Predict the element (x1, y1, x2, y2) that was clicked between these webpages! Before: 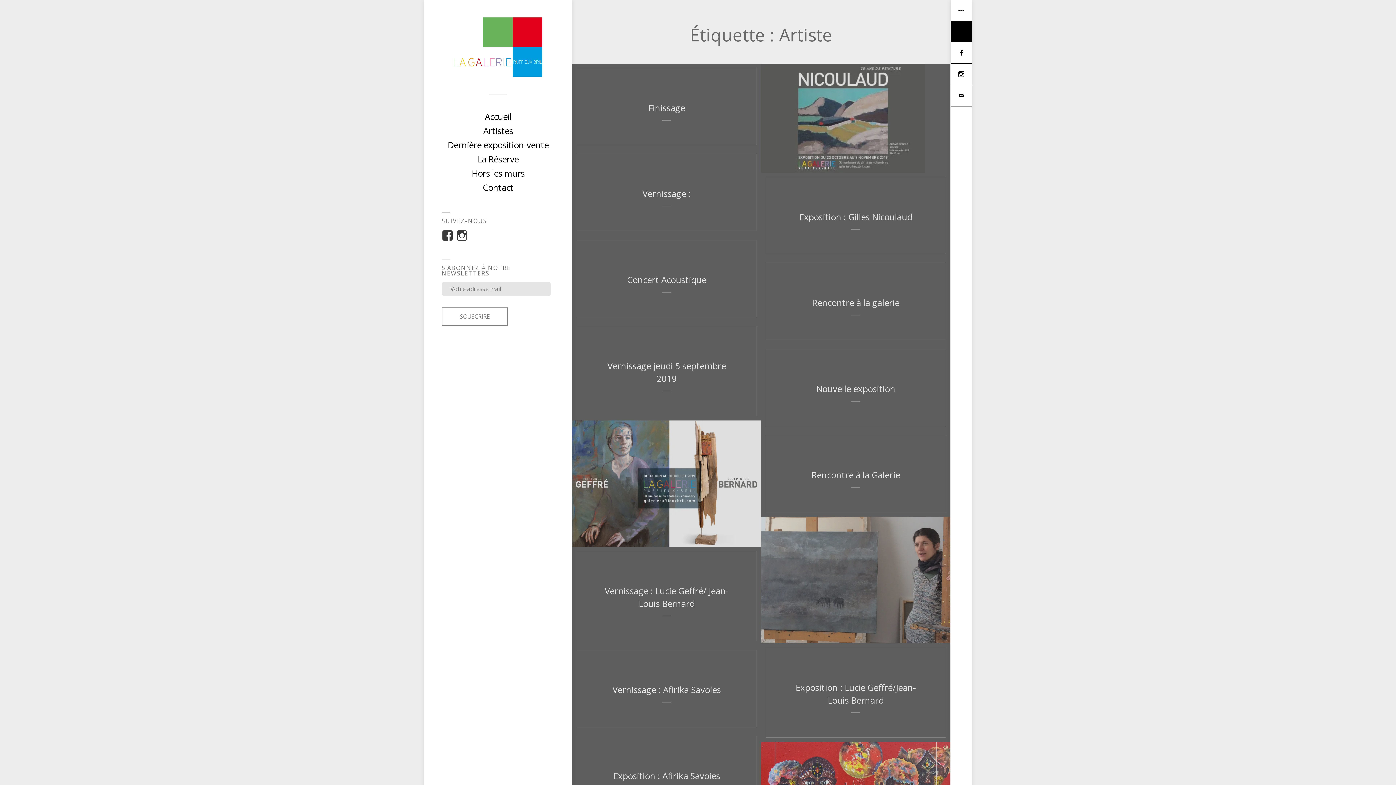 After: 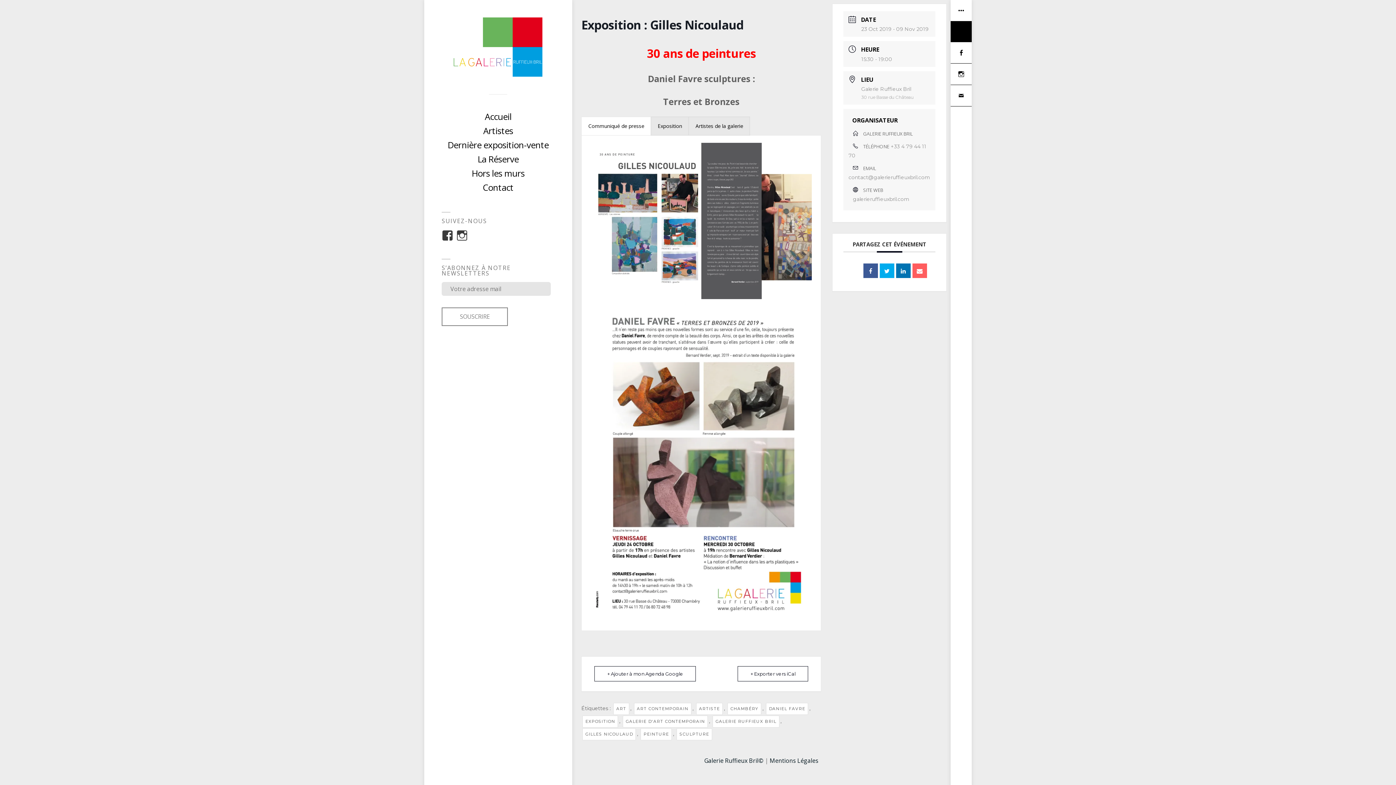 Action: label: Exposition : Gilles Nicoulaud bbox: (761, 172, 950, 258)